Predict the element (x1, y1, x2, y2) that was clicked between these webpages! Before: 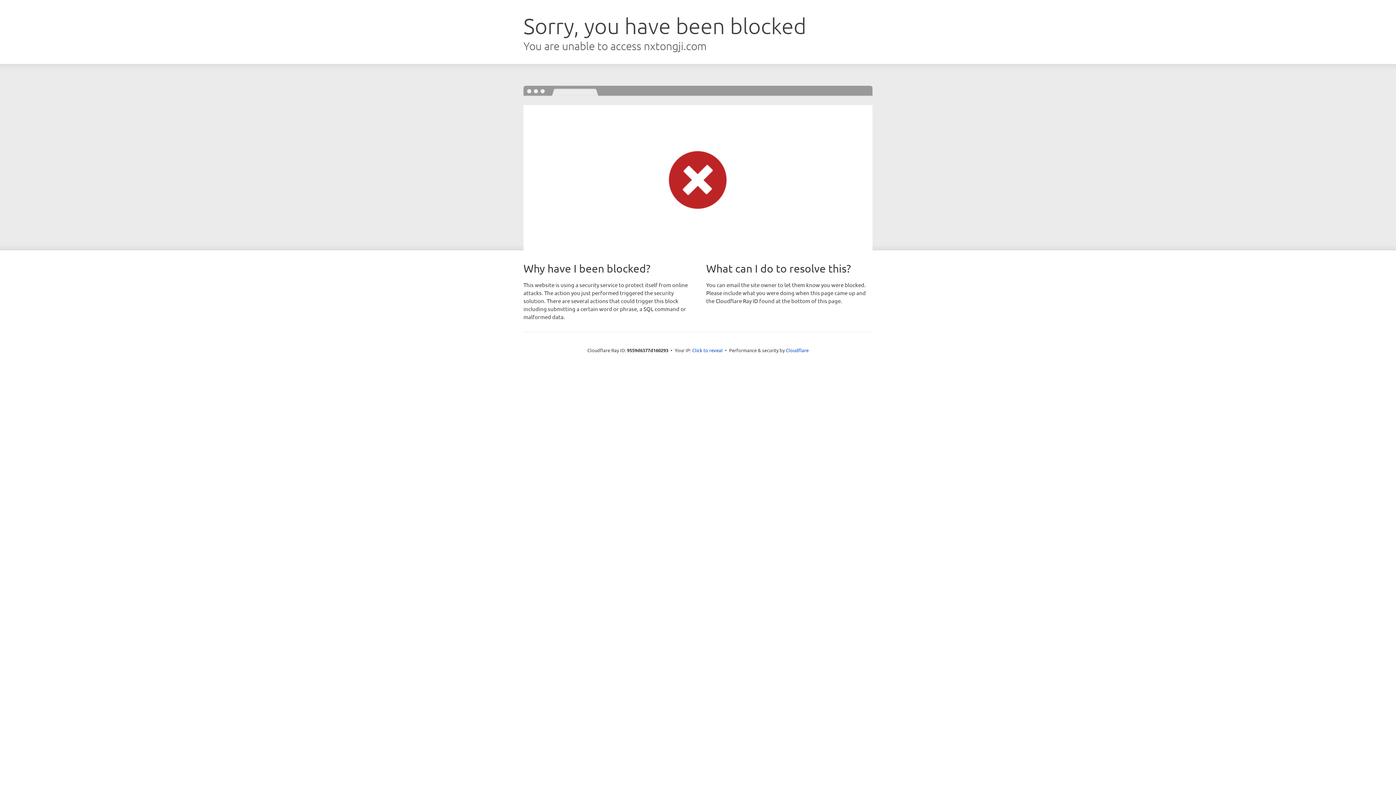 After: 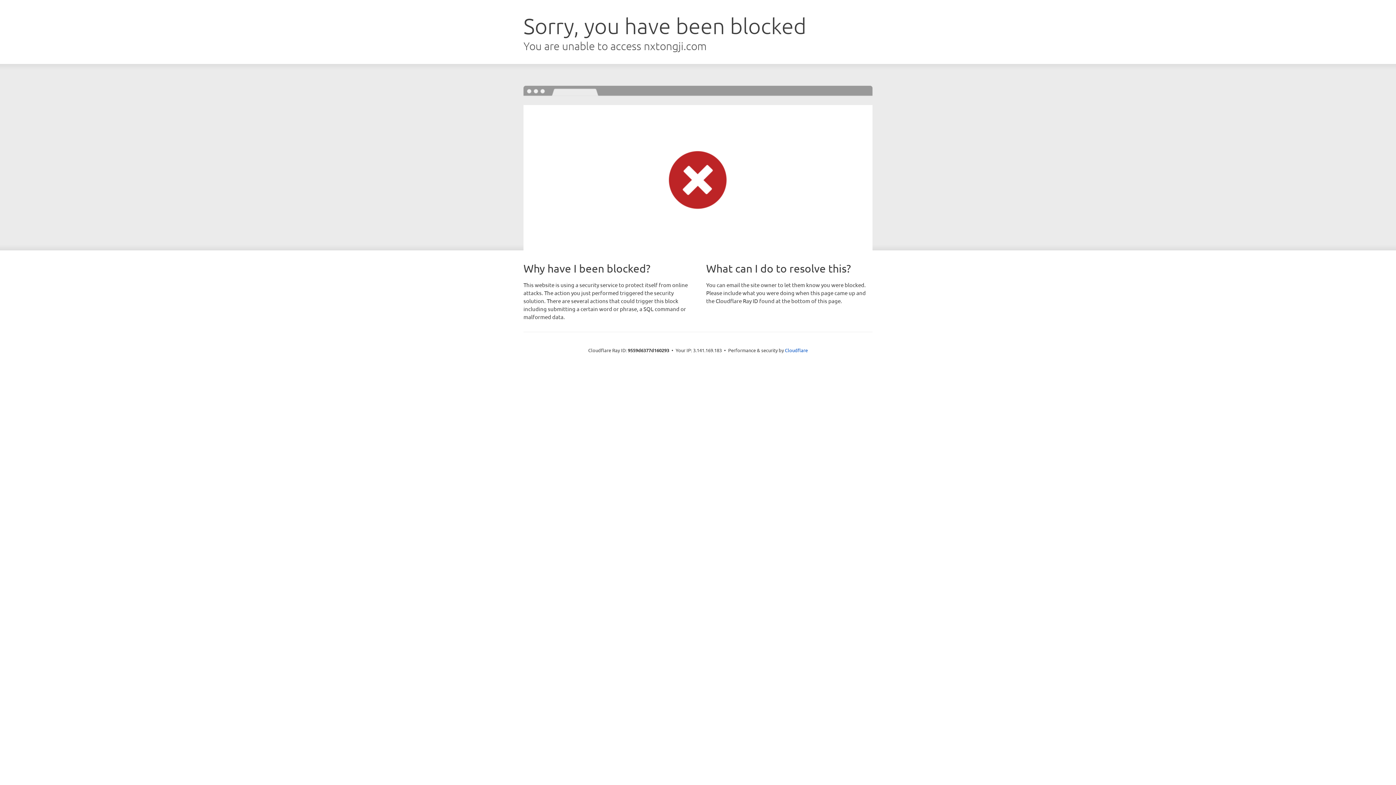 Action: bbox: (692, 346, 722, 353) label: Click to reveal